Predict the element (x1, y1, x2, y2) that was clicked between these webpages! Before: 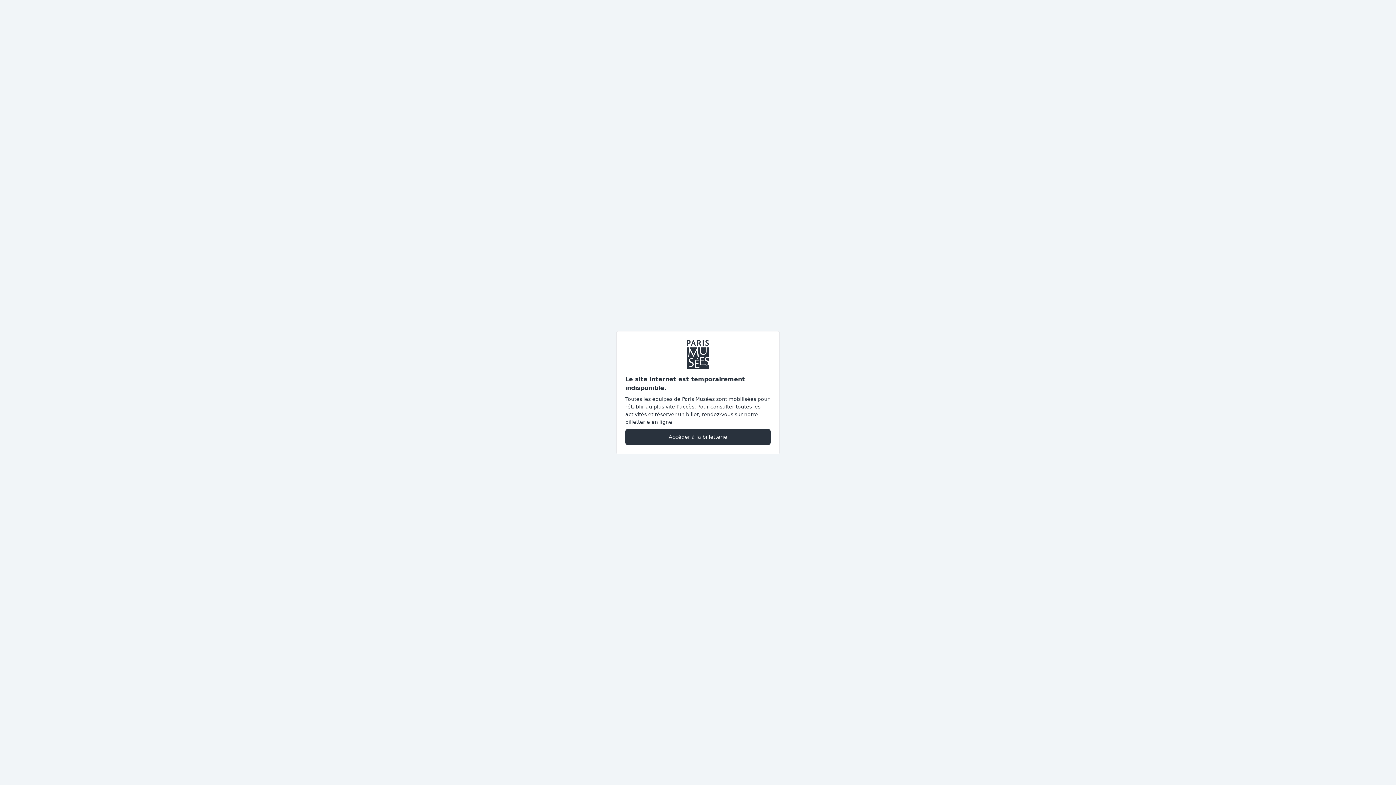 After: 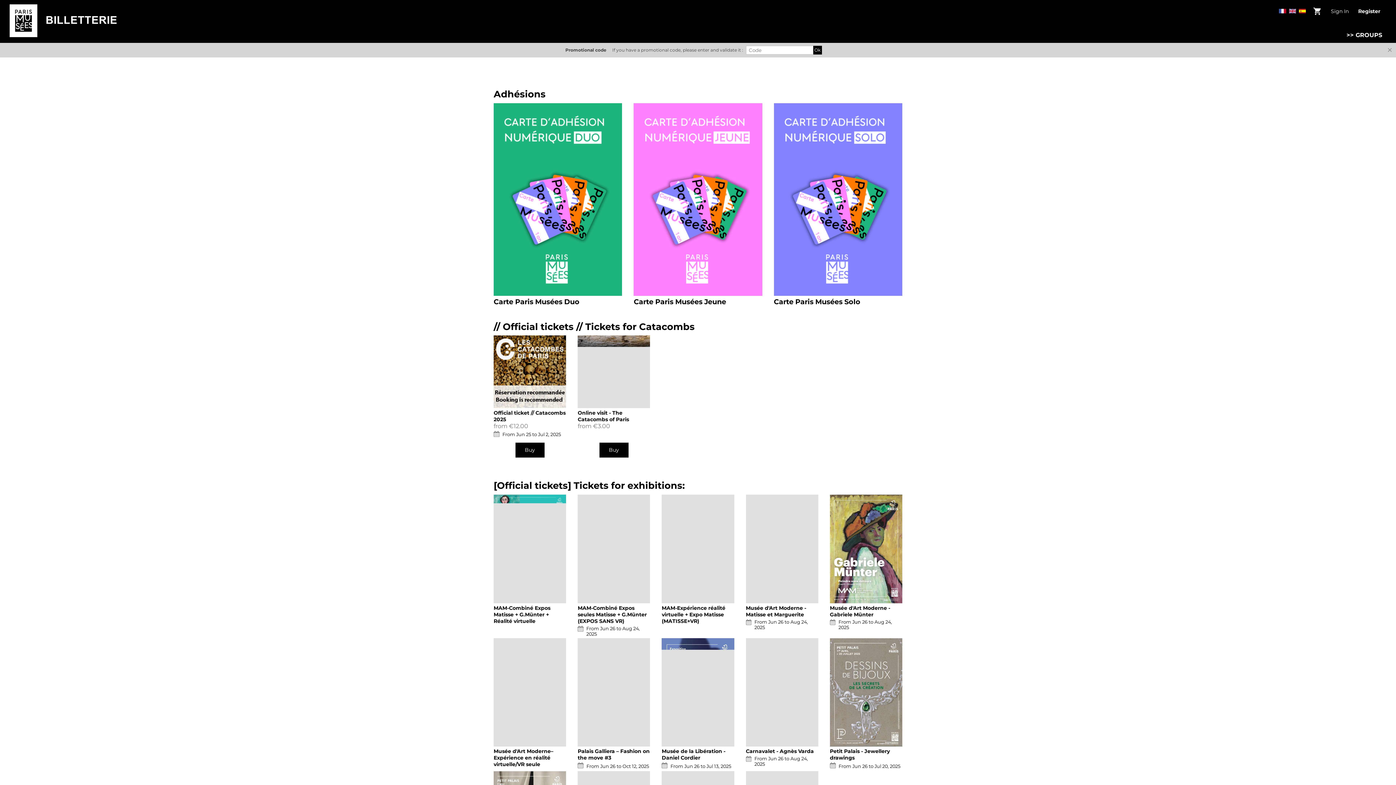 Action: label: Accéder à la billetterie bbox: (625, 428, 770, 445)